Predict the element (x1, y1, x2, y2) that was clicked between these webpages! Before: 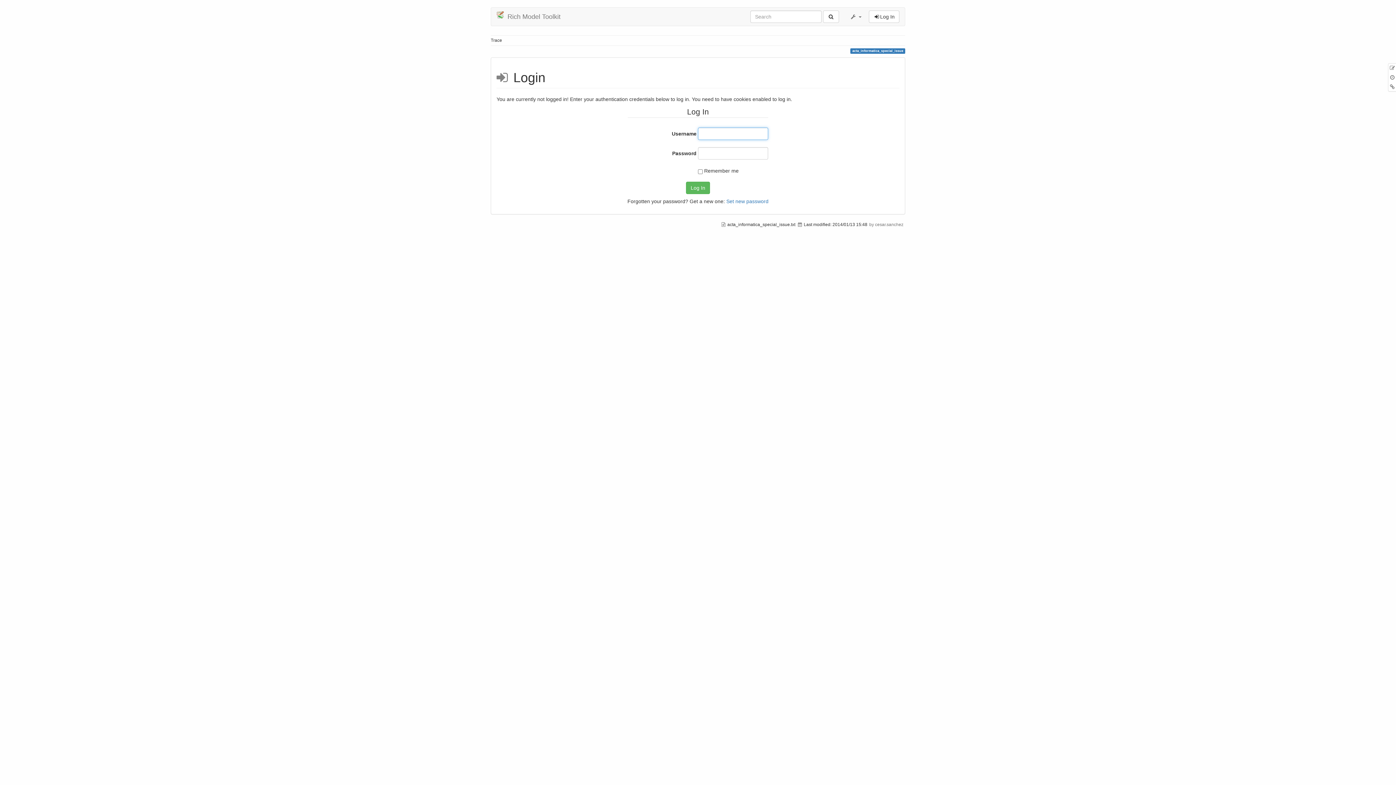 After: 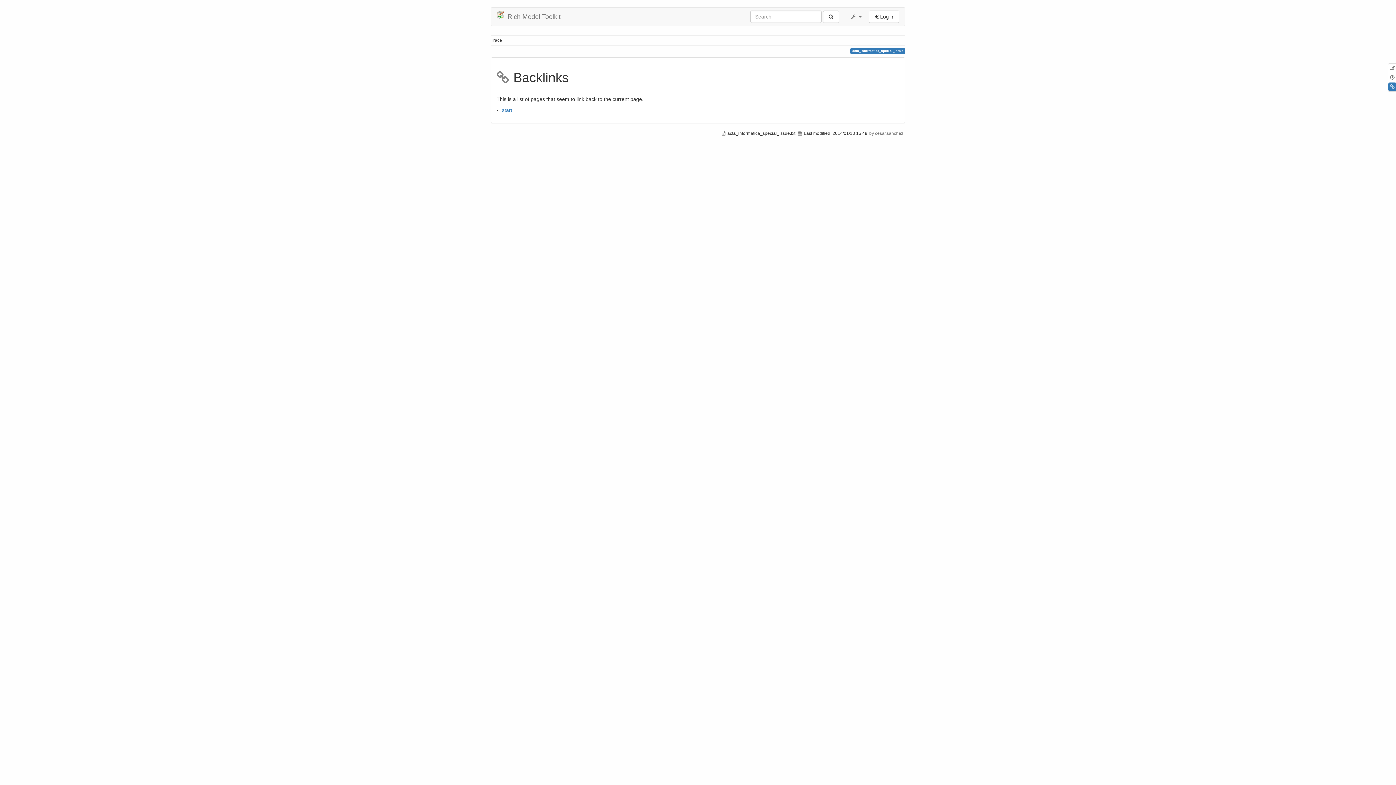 Action: bbox: (1388, 82, 1396, 91) label: Backlinks